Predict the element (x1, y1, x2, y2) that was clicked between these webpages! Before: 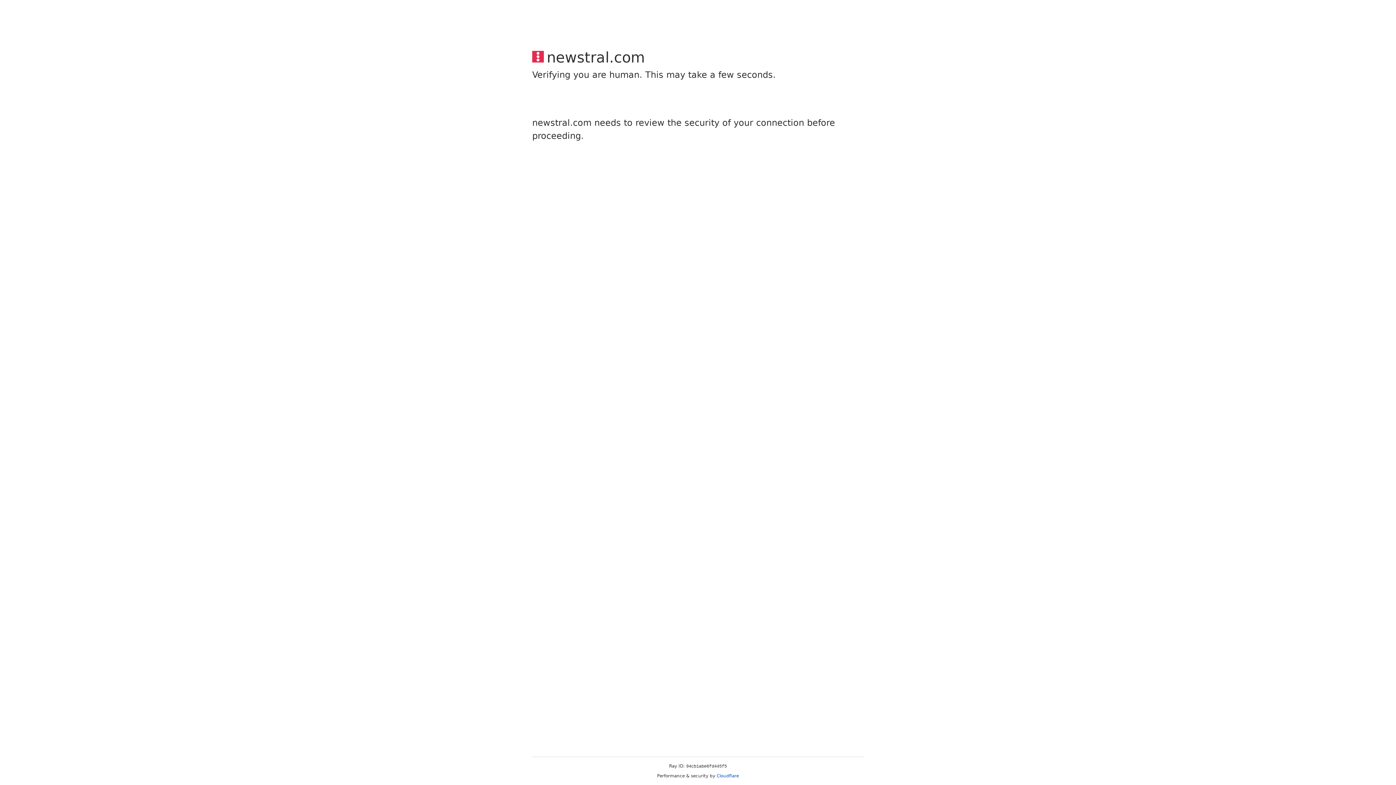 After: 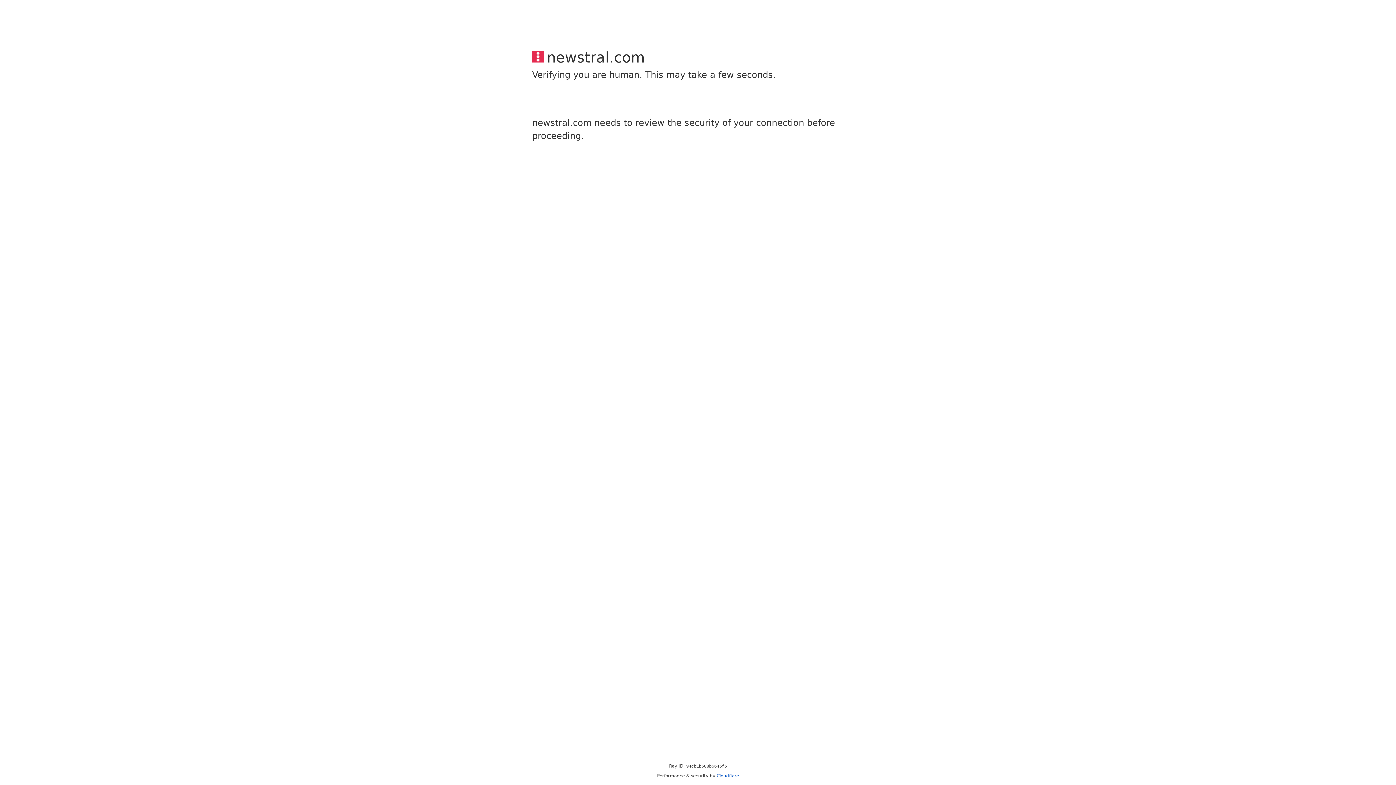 Action: label: Cloudflare bbox: (716, 773, 739, 778)